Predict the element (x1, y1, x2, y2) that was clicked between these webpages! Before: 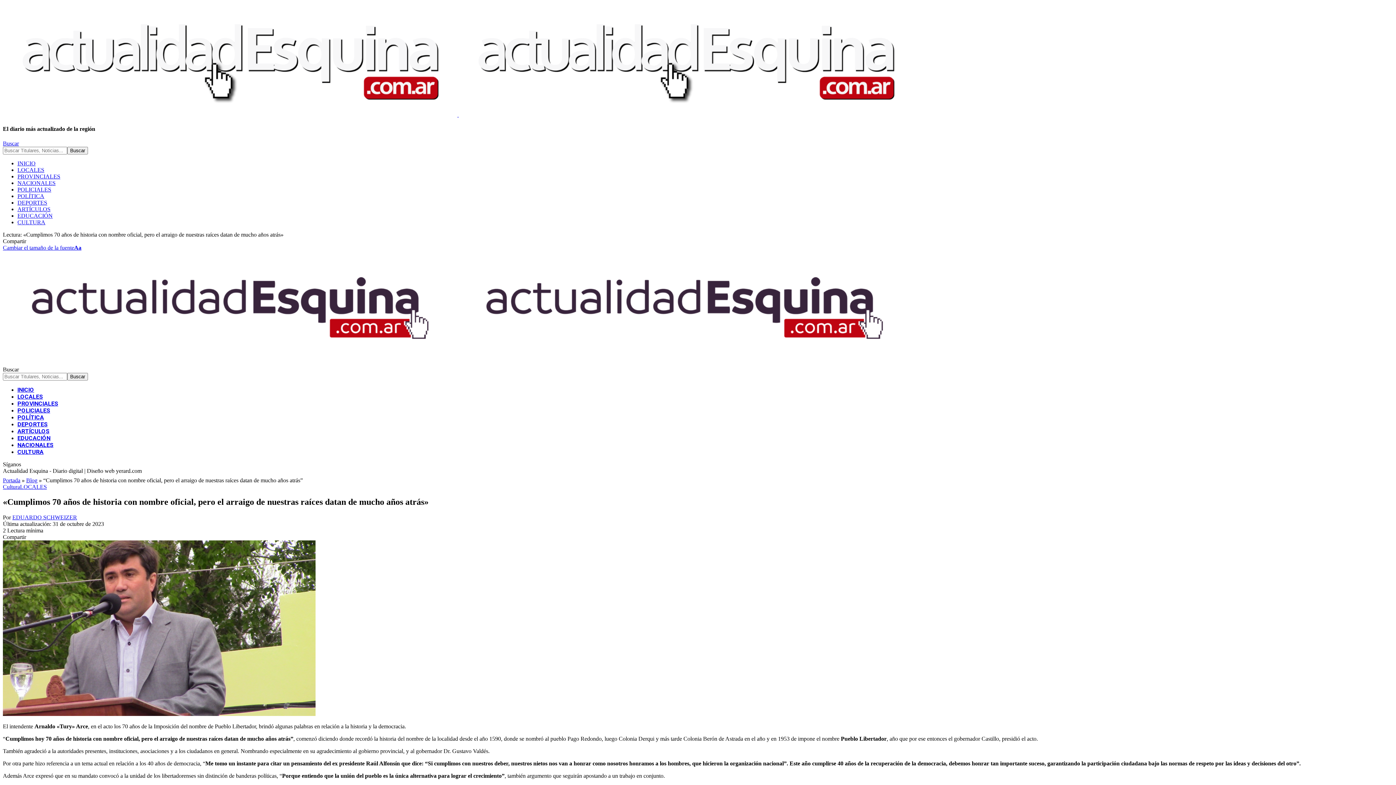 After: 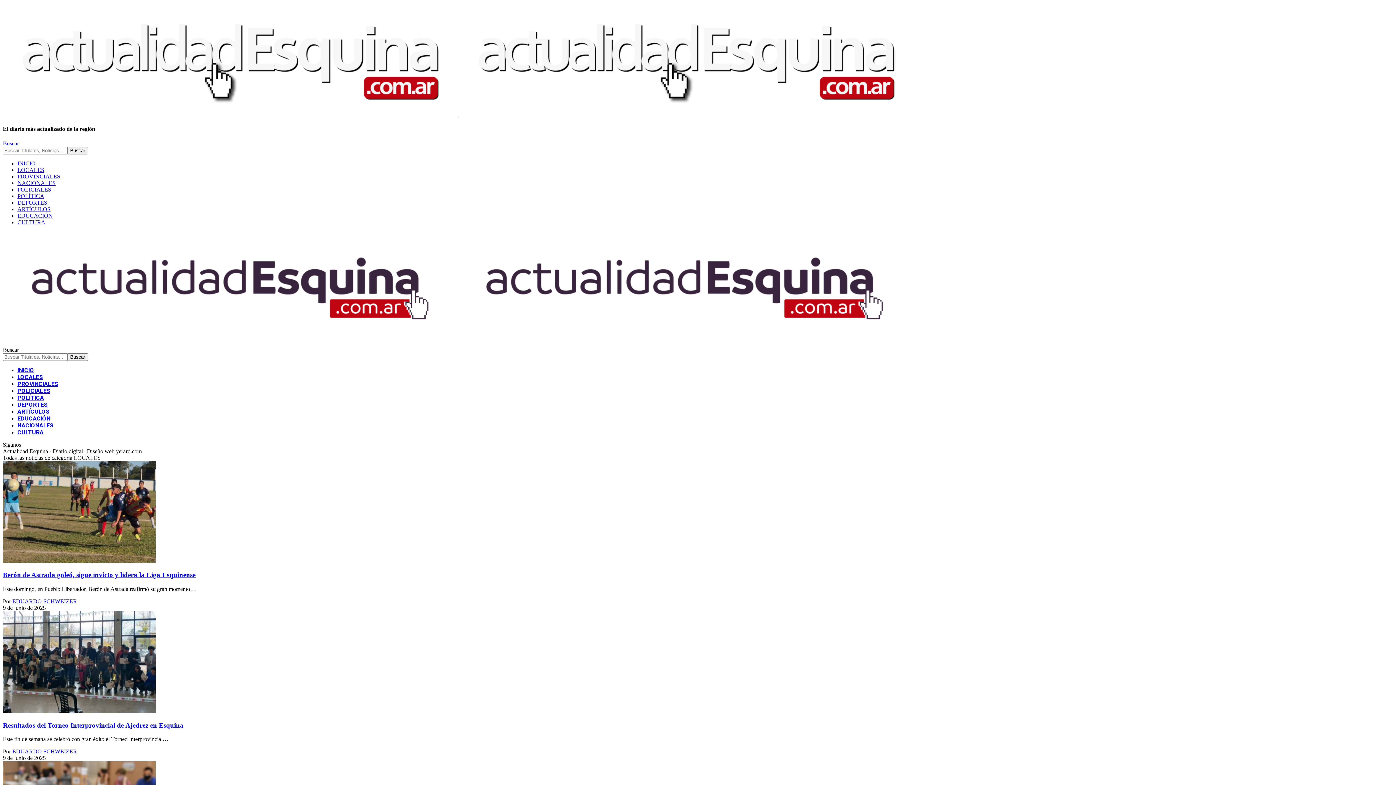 Action: label: LOCALES bbox: (17, 393, 42, 400)